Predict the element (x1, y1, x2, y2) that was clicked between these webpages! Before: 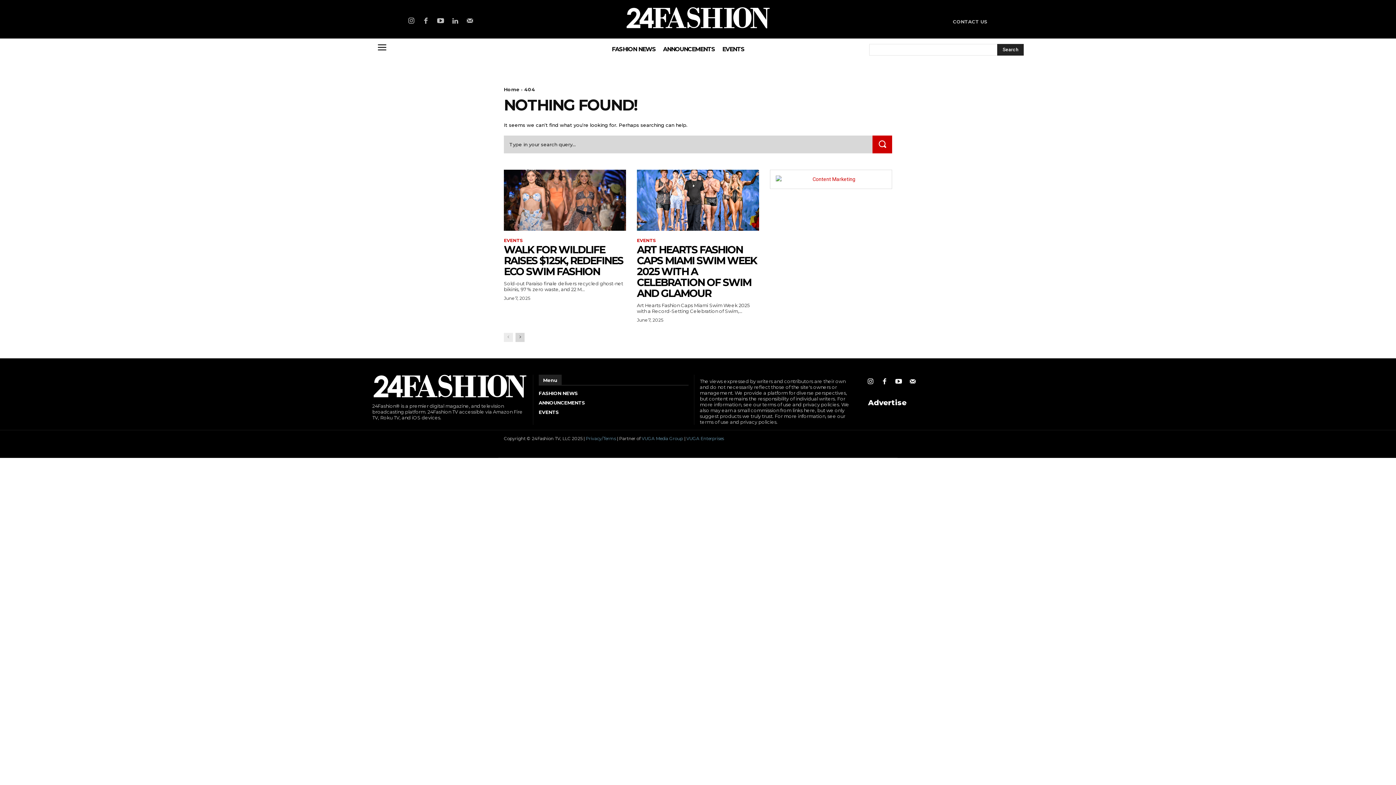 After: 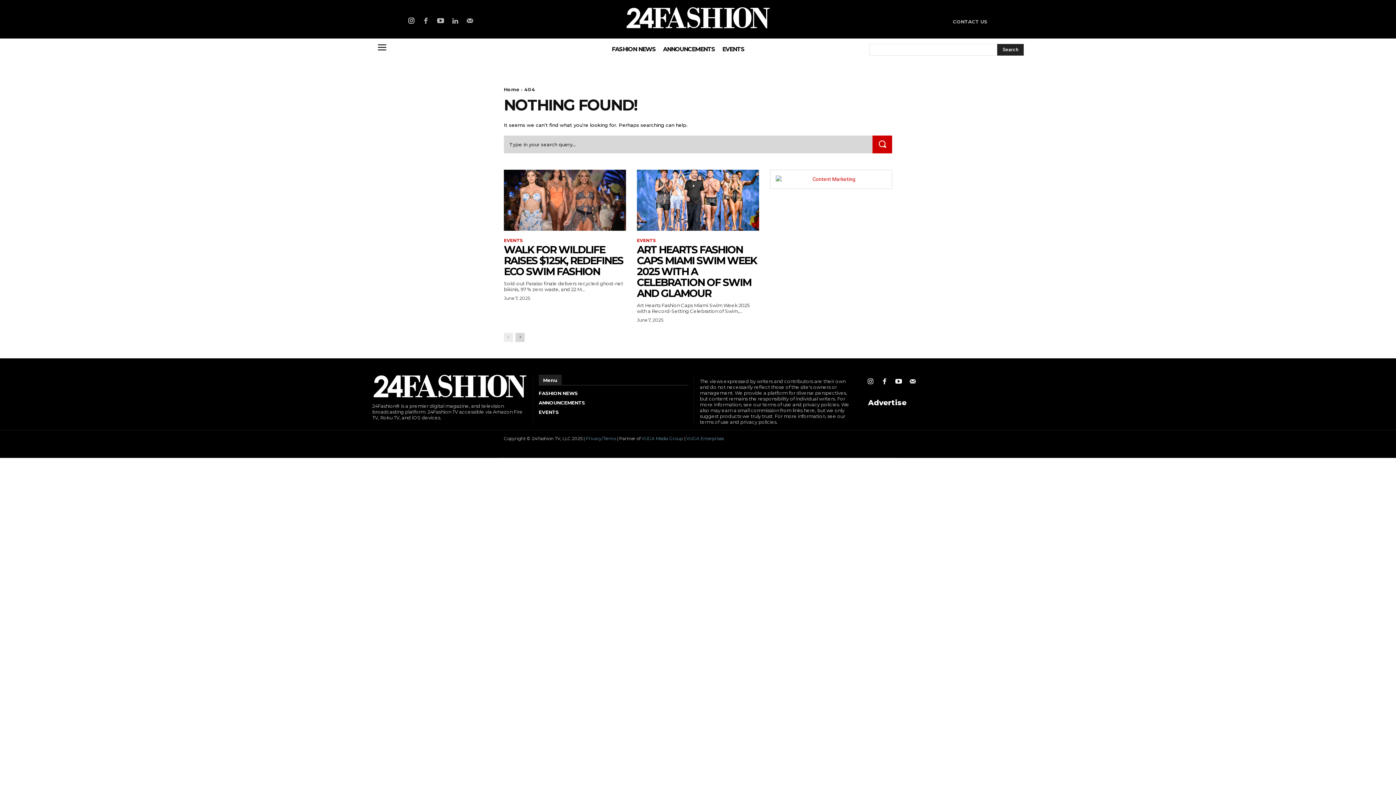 Action: bbox: (405, 15, 416, 26)